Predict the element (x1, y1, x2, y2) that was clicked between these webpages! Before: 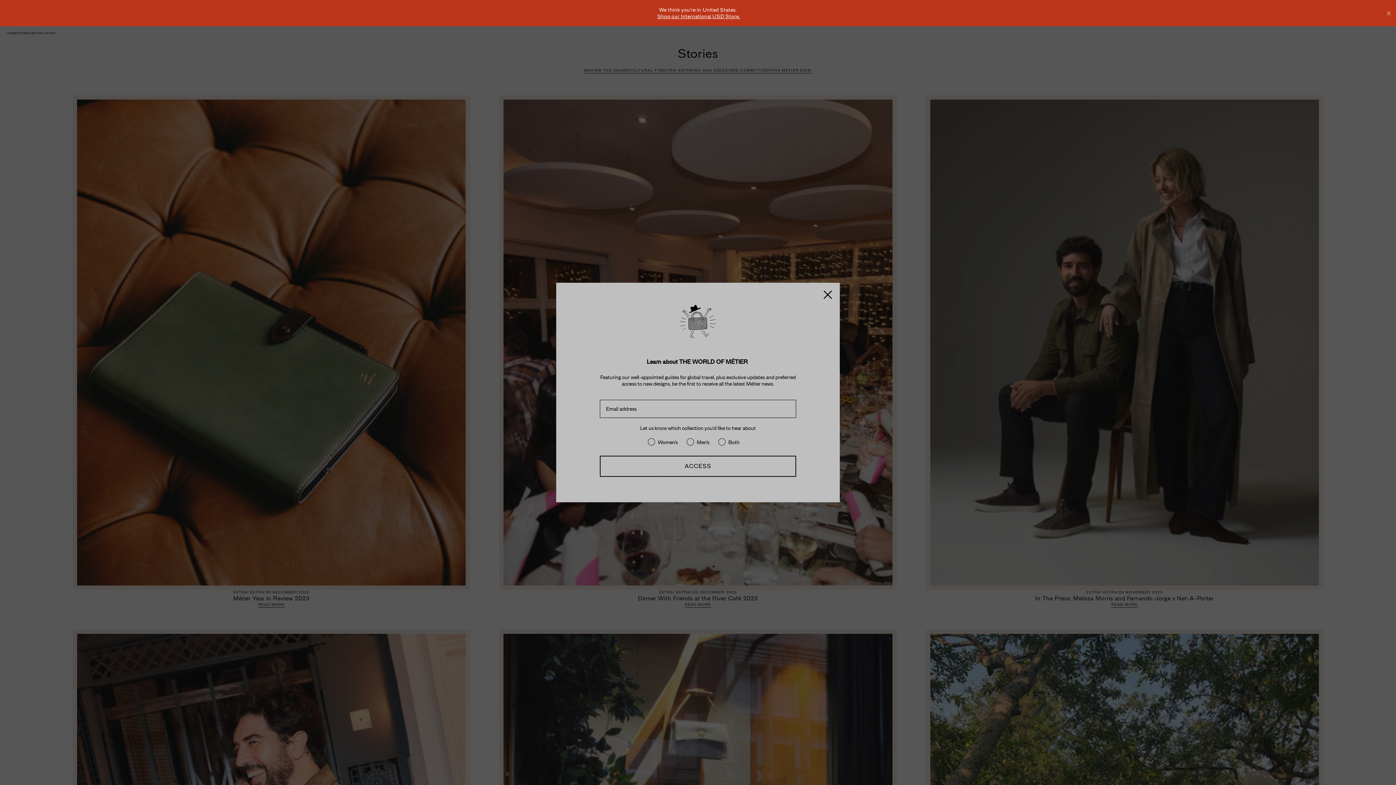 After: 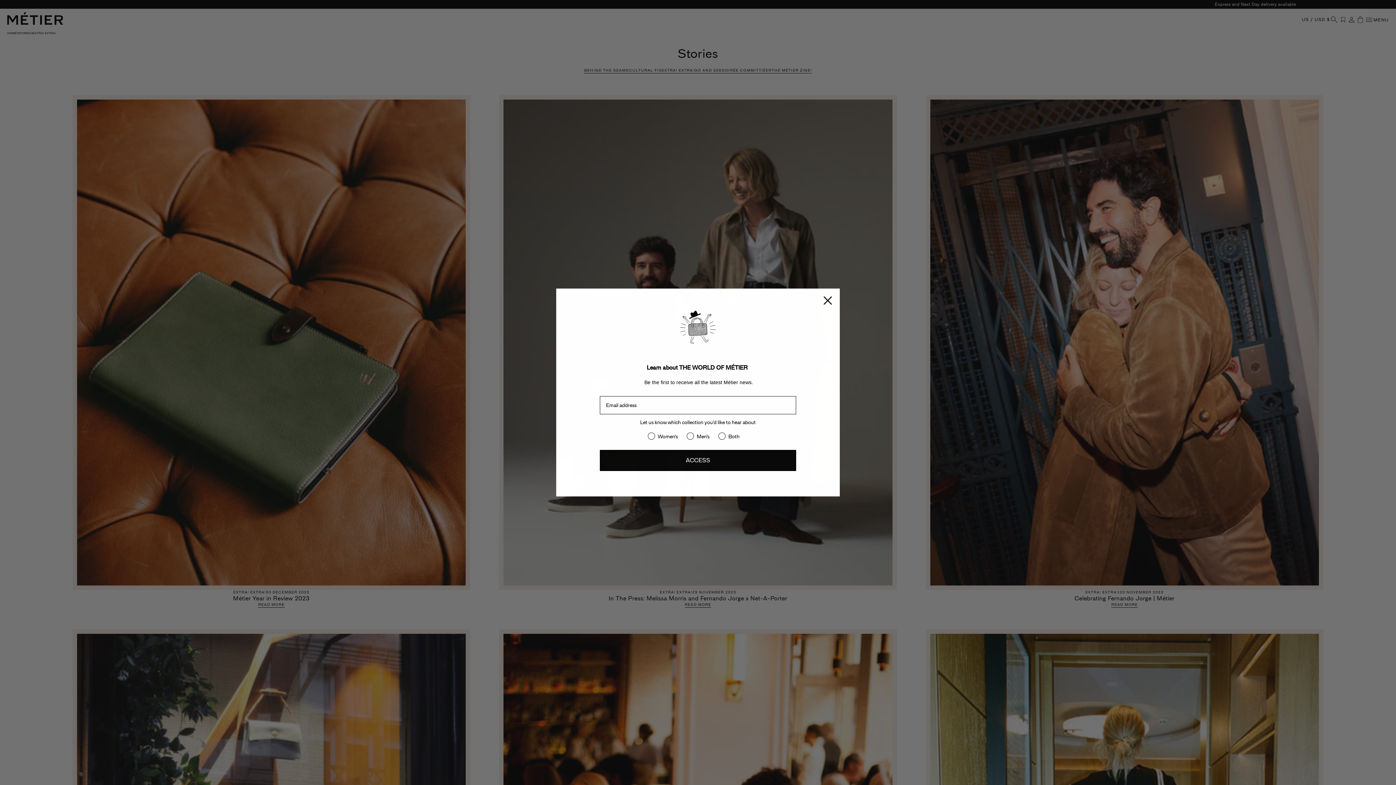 Action: bbox: (657, 13, 740, 19) label: Shop our International USD Store.